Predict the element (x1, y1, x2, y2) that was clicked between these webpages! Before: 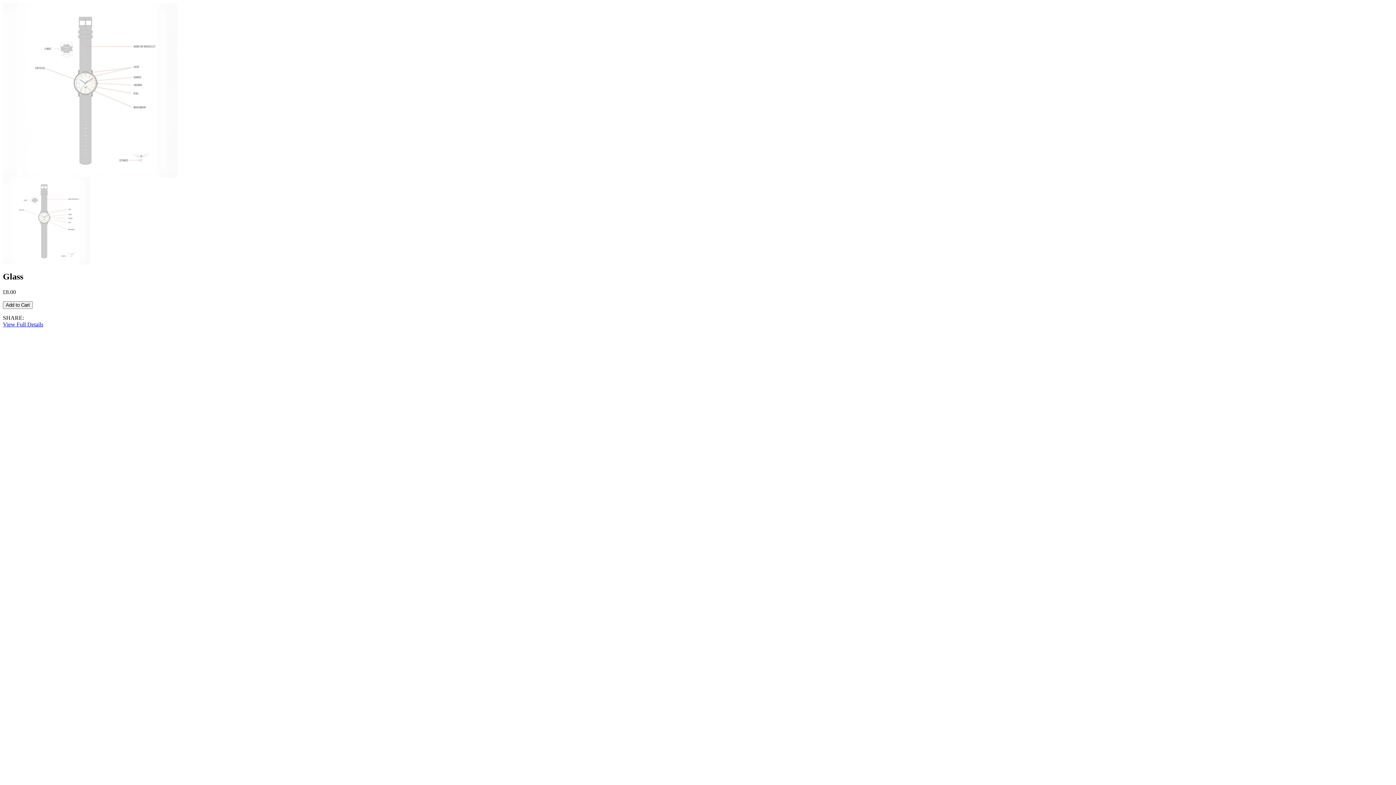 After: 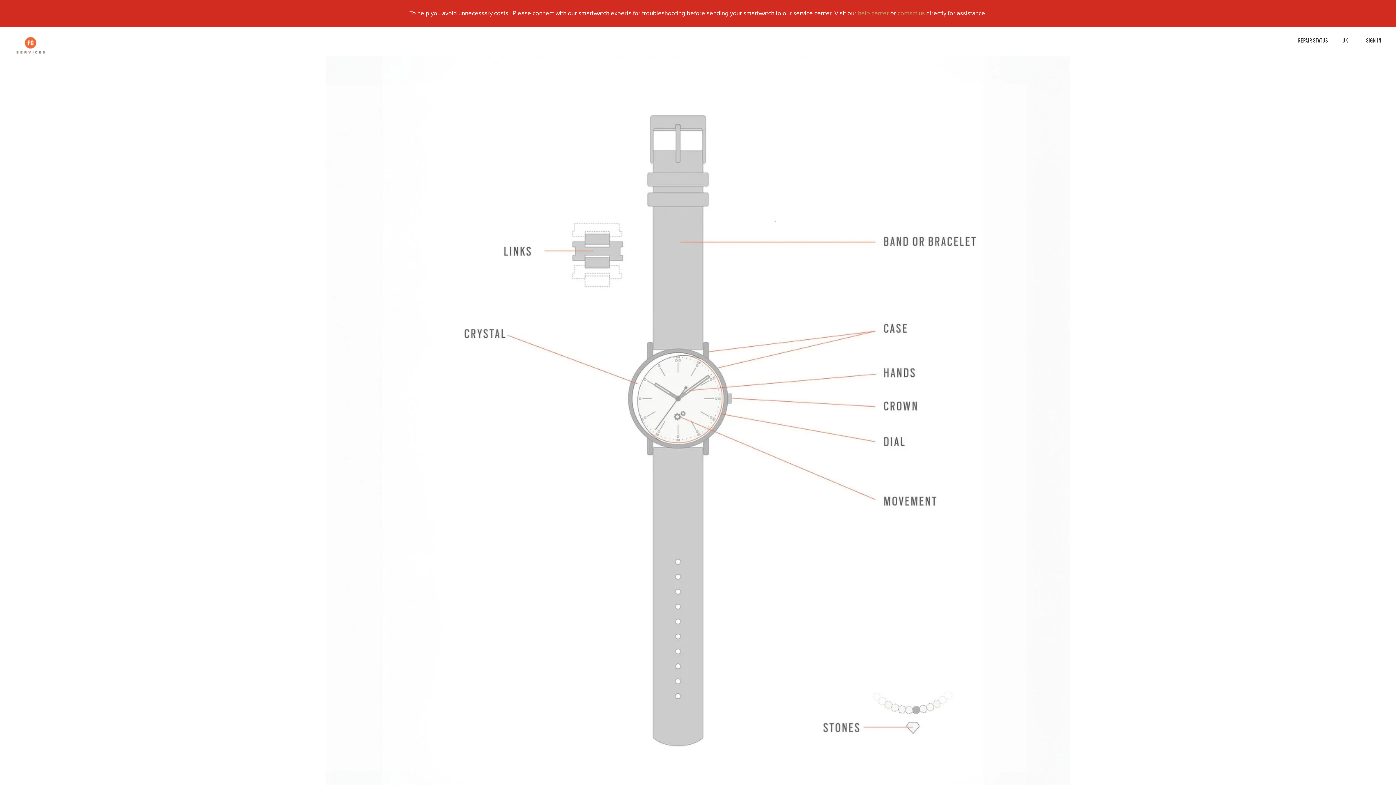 Action: label: View Full Details bbox: (2, 321, 43, 327)